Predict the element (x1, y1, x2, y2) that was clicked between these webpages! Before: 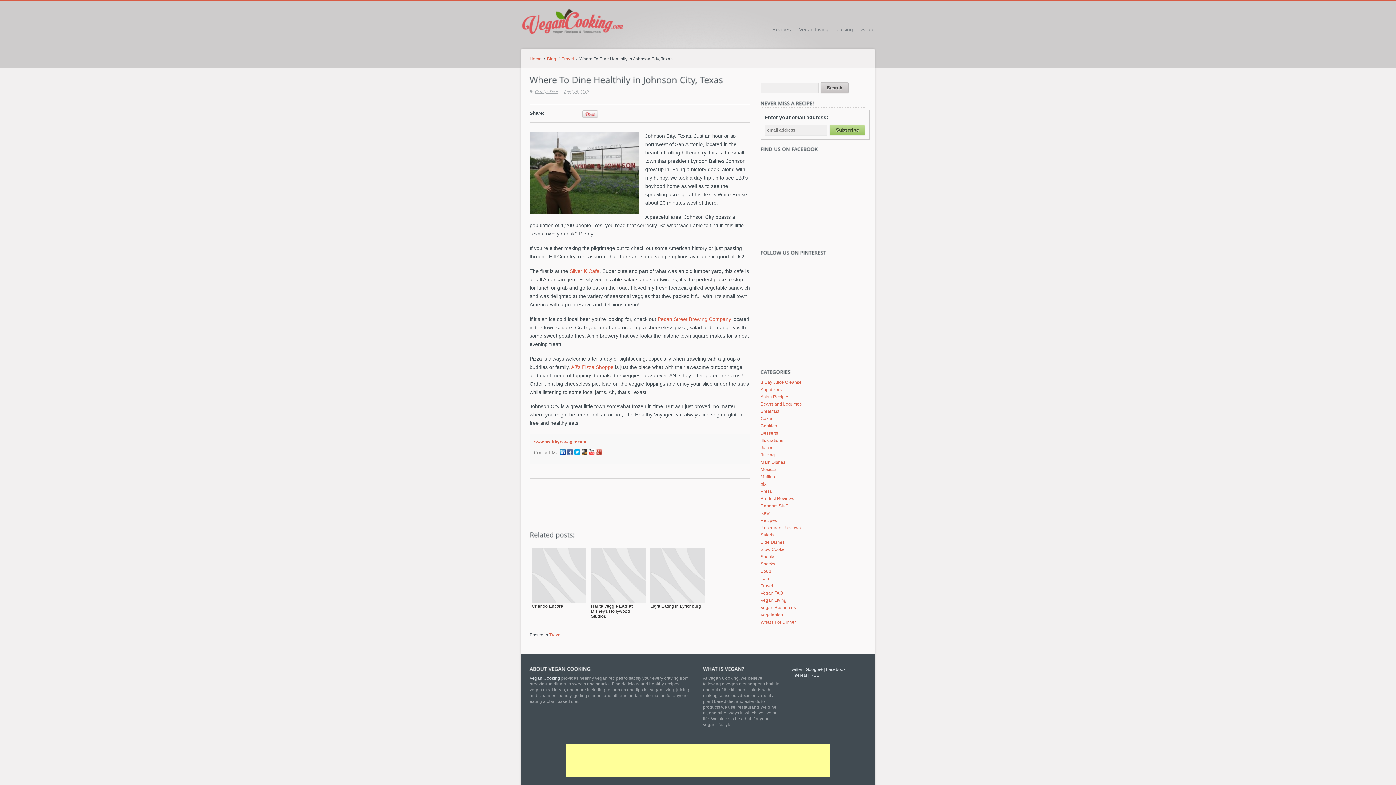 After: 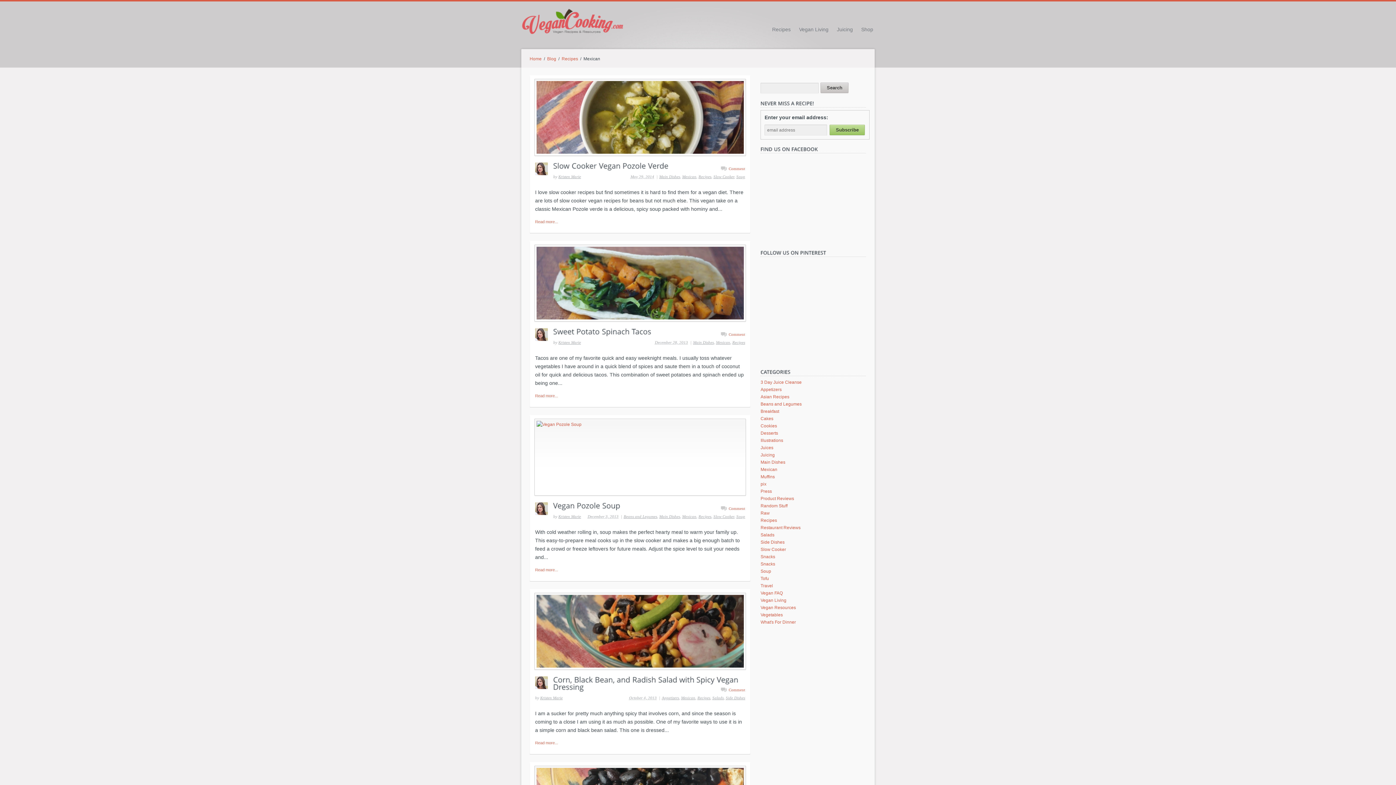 Action: label: Mexican bbox: (760, 467, 777, 472)